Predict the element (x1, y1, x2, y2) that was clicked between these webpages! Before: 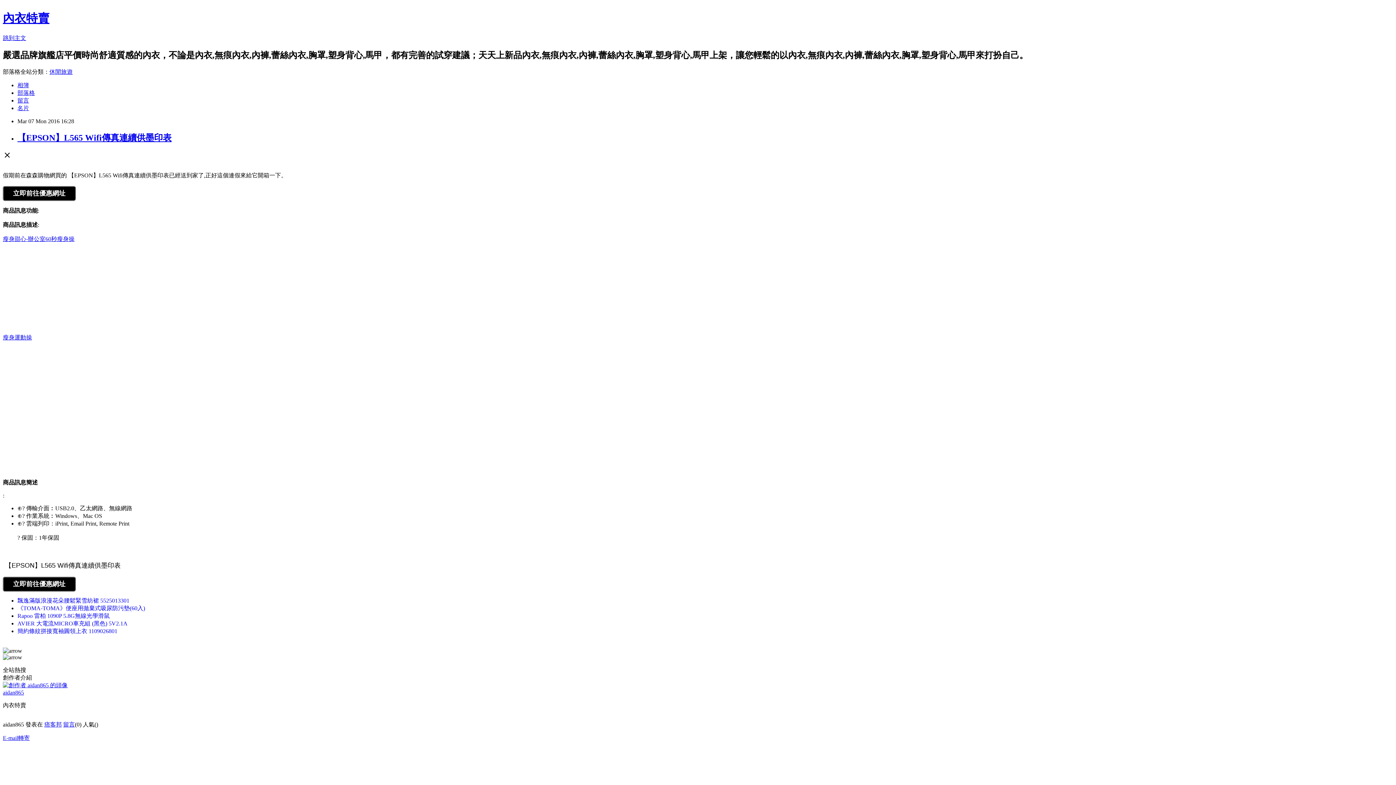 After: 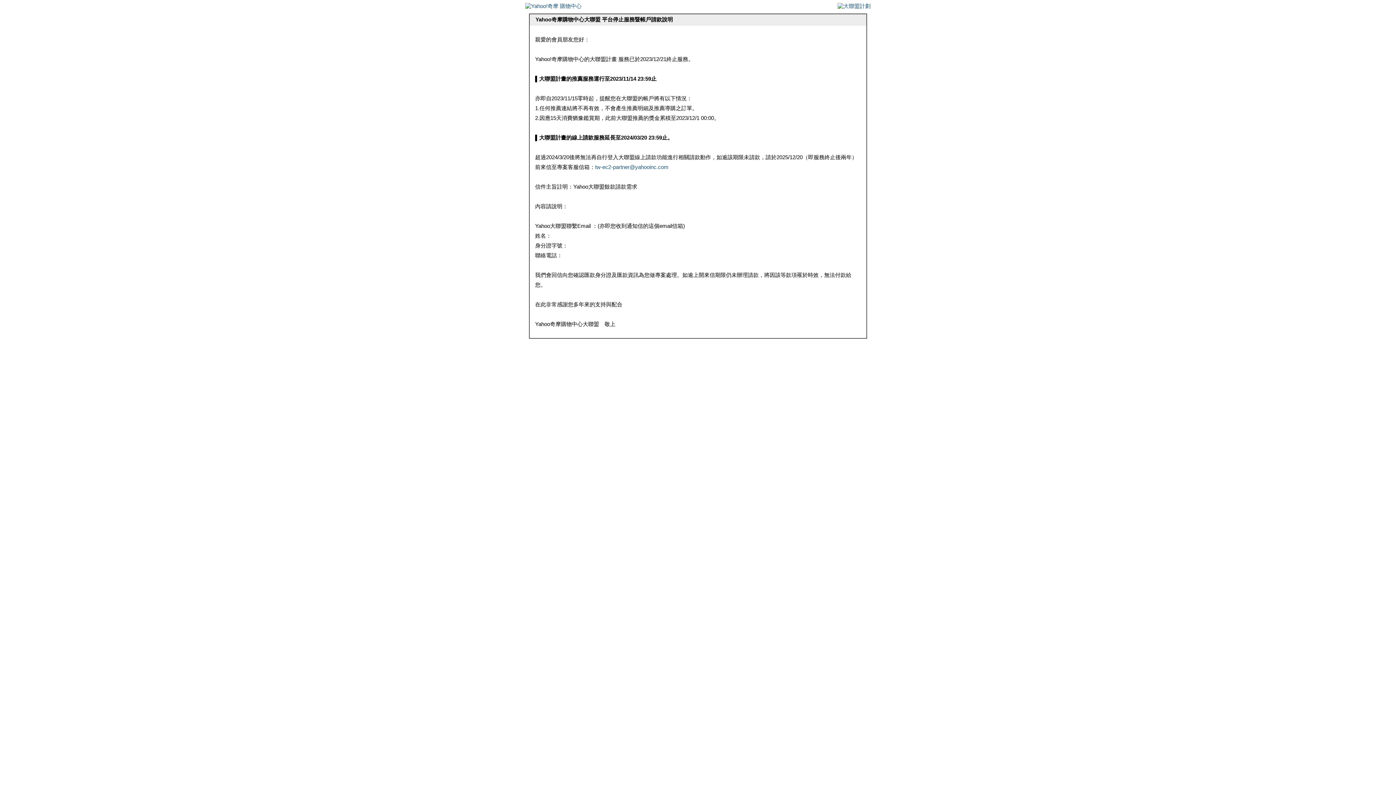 Action: label: 瘦身運動操 bbox: (2, 334, 32, 340)